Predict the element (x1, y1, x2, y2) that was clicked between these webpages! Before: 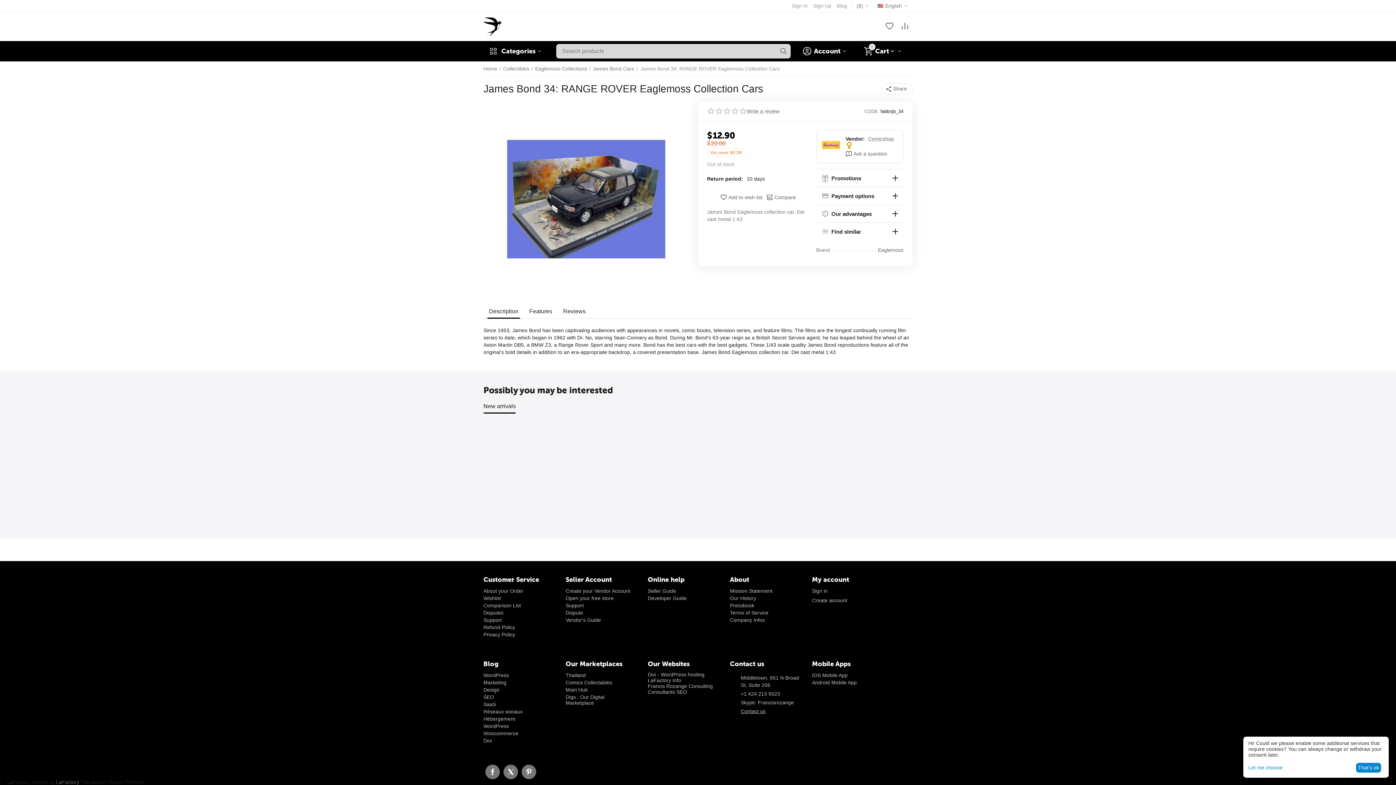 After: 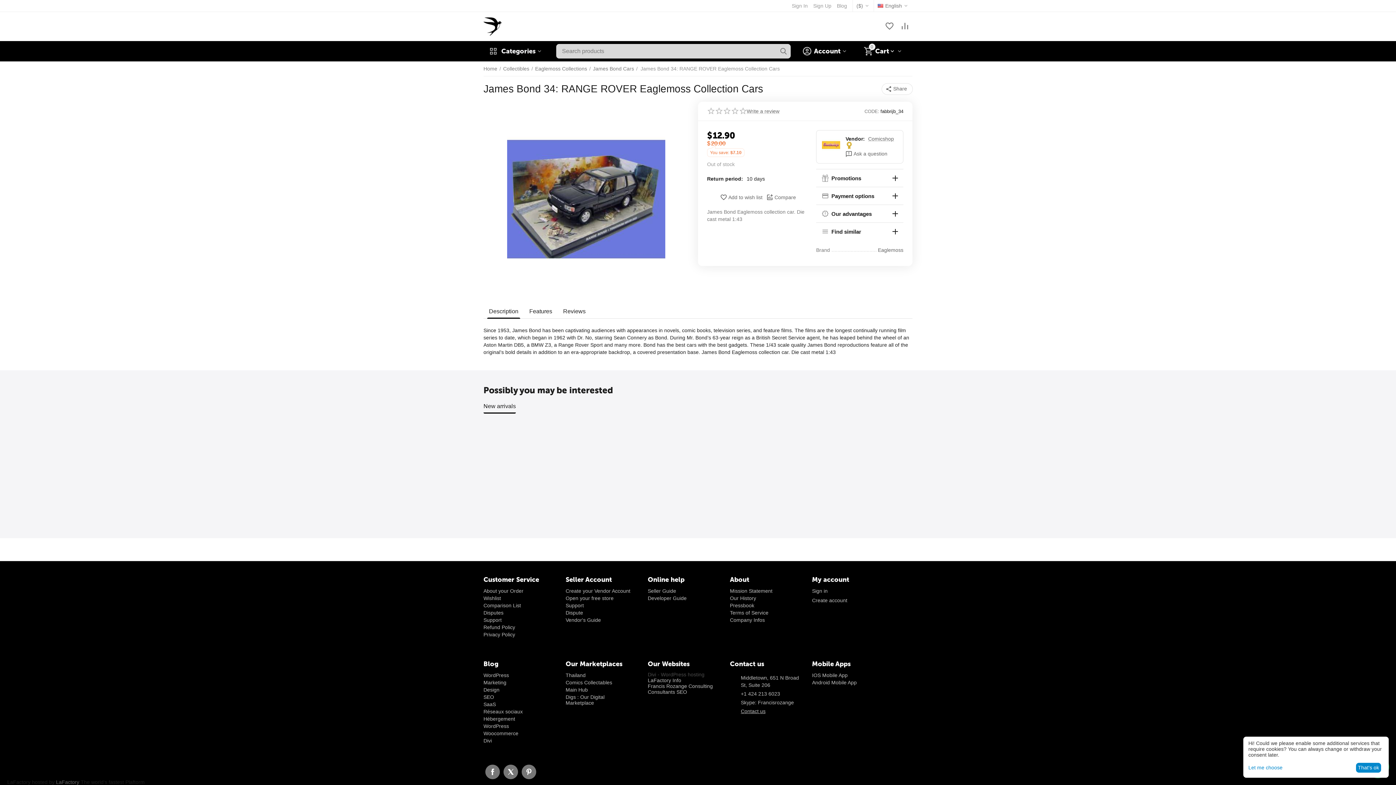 Action: label: Divi - WordPress hosting bbox: (647, 672, 704, 677)